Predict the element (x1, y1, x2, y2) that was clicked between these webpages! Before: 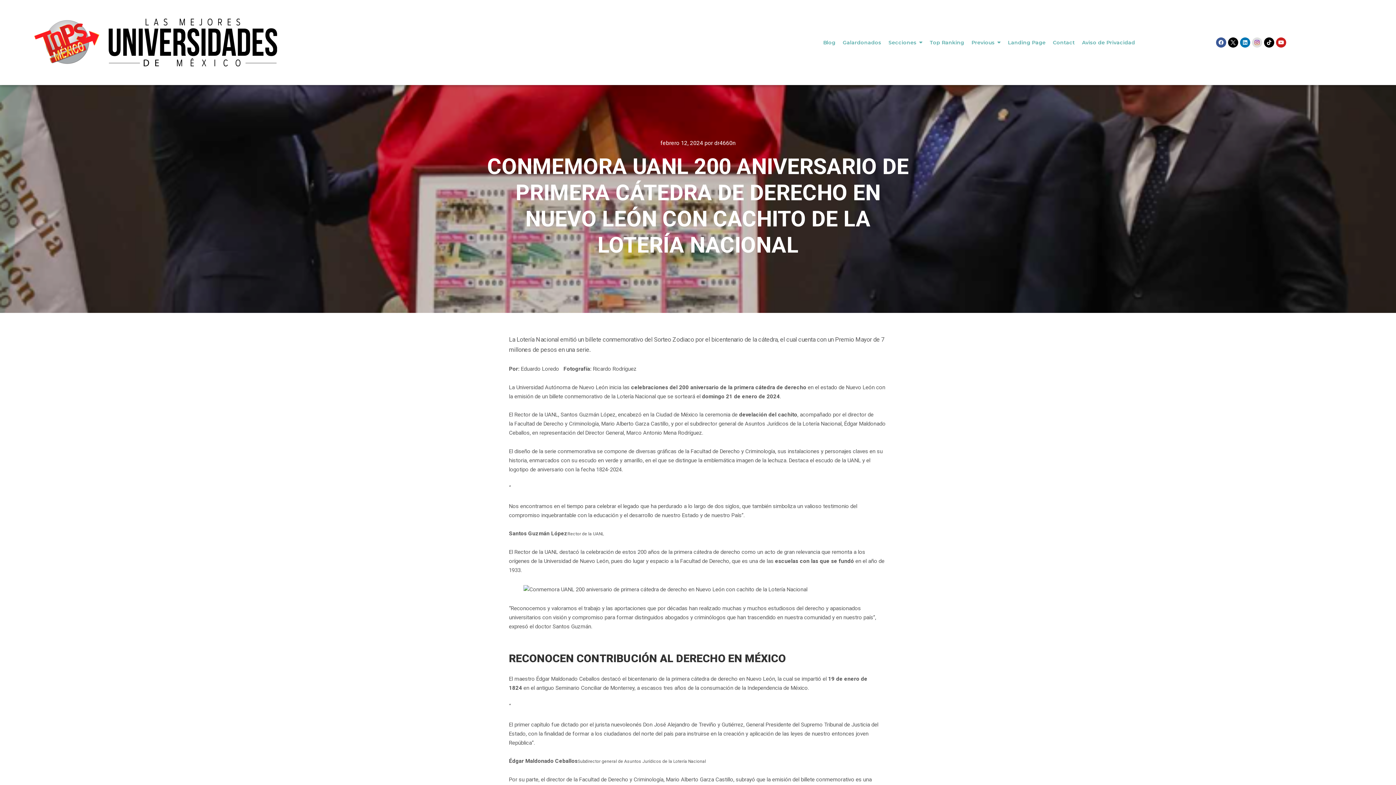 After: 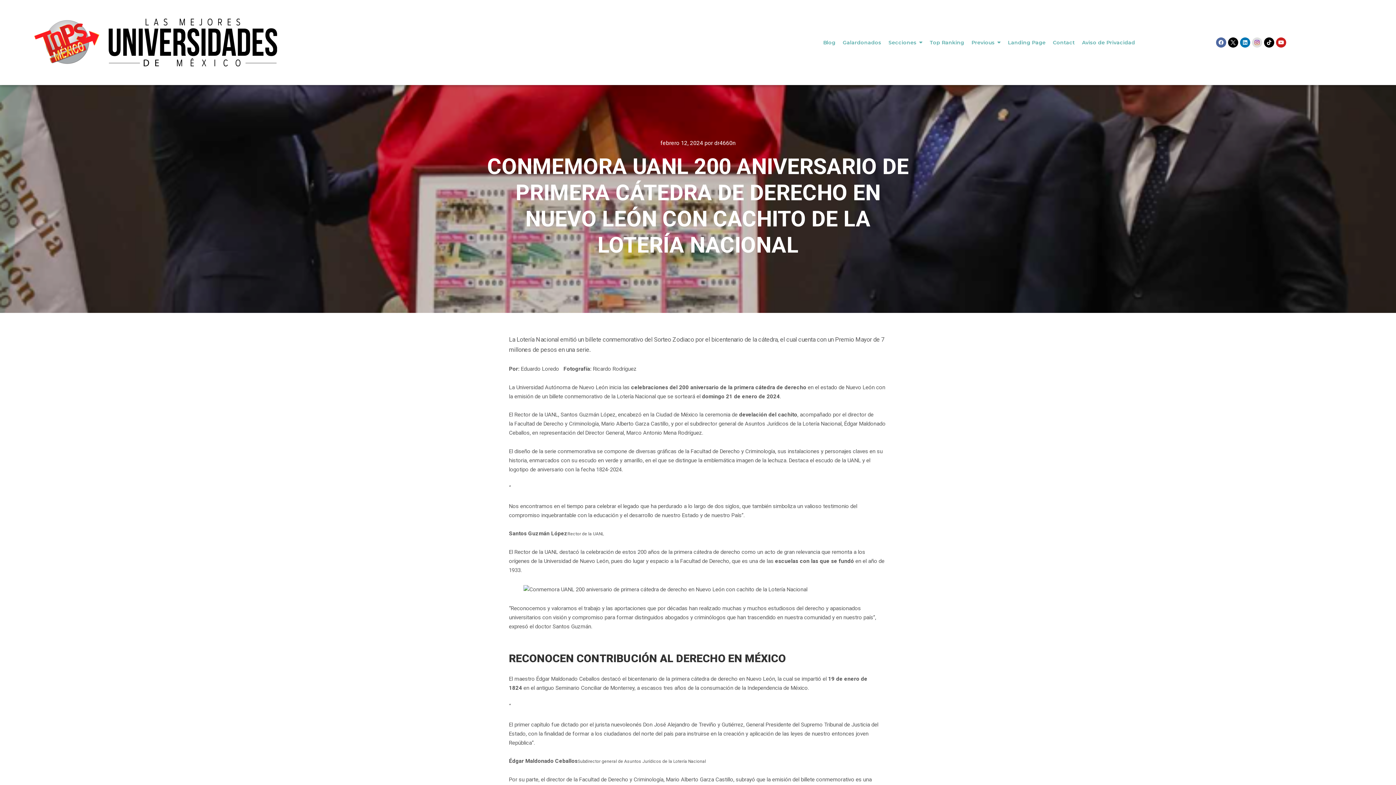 Action: label: Facebook bbox: (1216, 37, 1226, 47)